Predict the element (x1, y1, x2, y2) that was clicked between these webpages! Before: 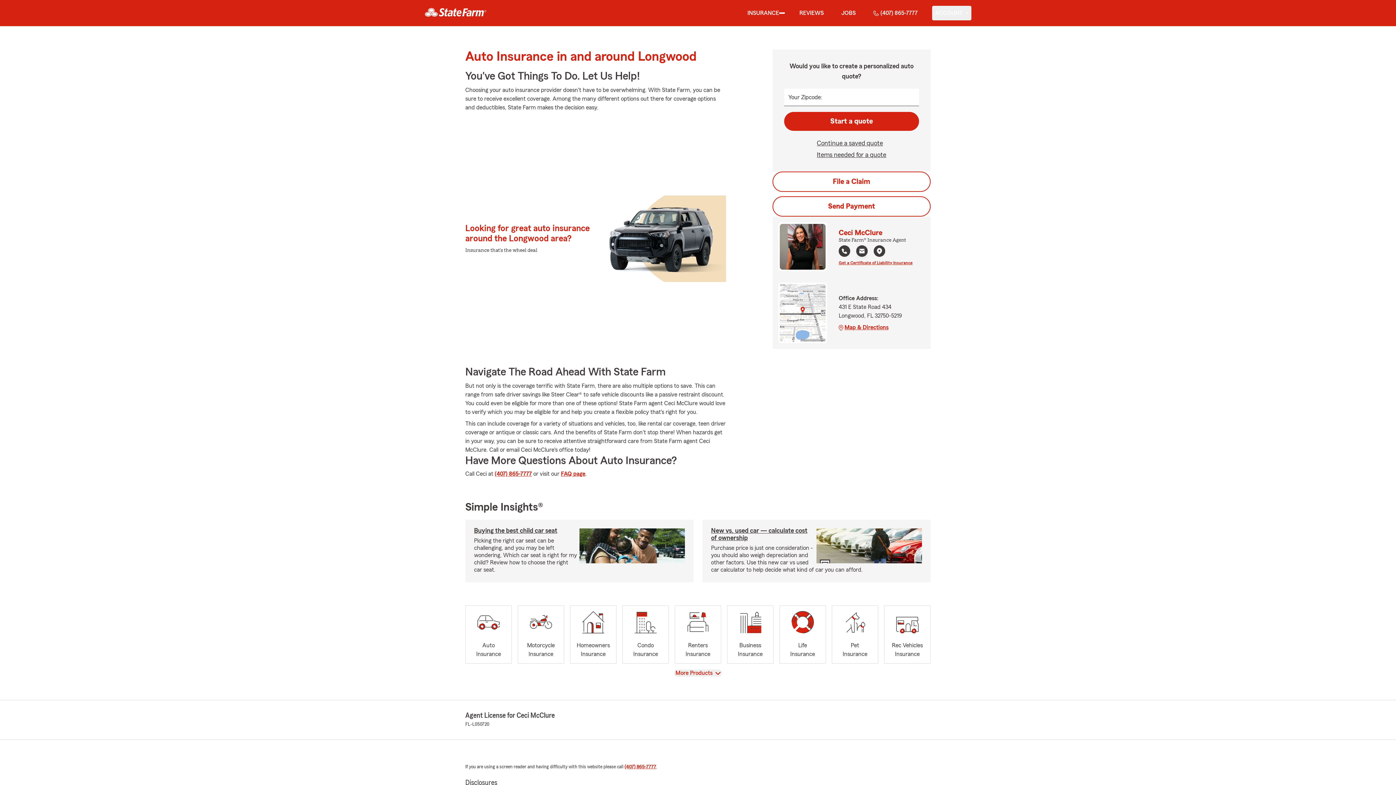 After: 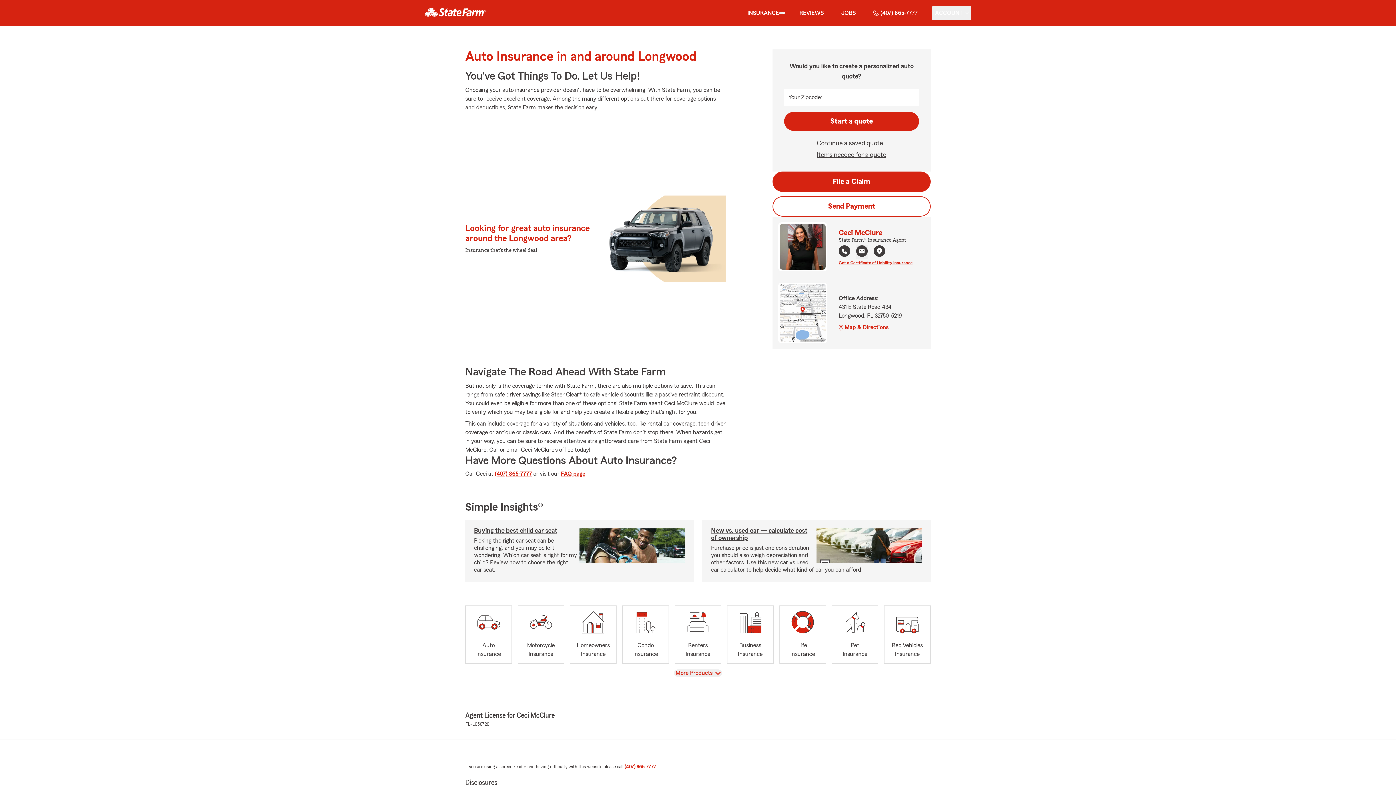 Action: bbox: (772, 171, 930, 192) label: File a Claim